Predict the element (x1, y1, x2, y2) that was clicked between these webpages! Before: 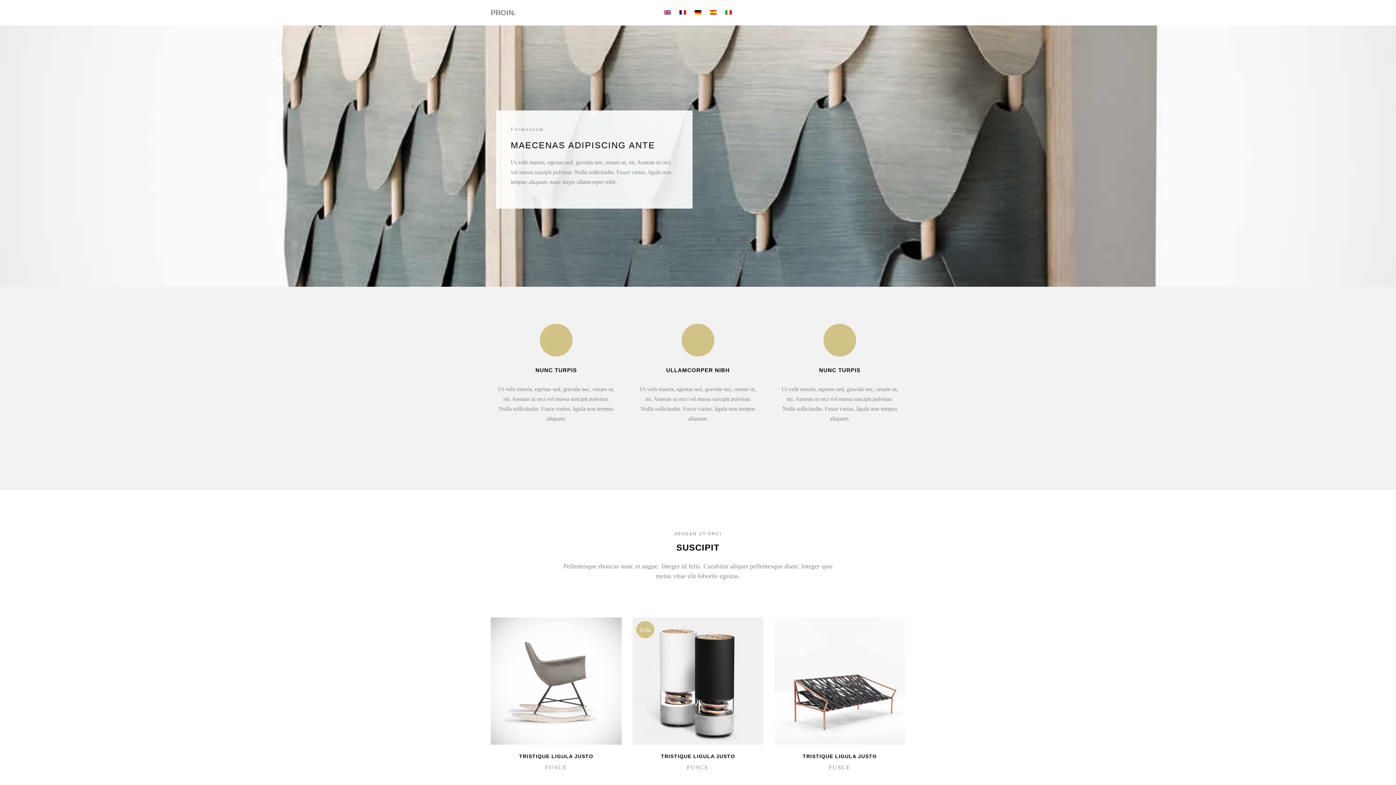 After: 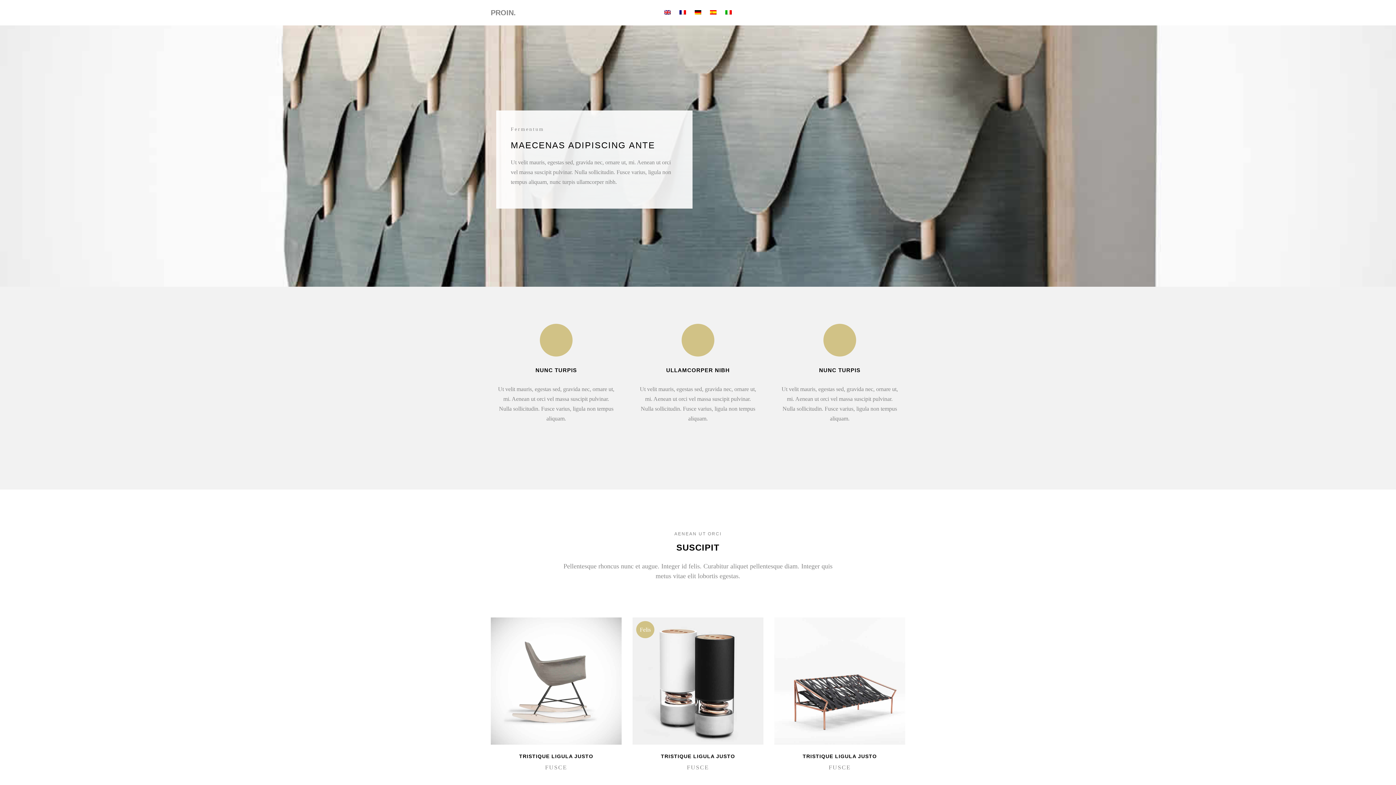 Action: bbox: (691, -1, 705, 25)